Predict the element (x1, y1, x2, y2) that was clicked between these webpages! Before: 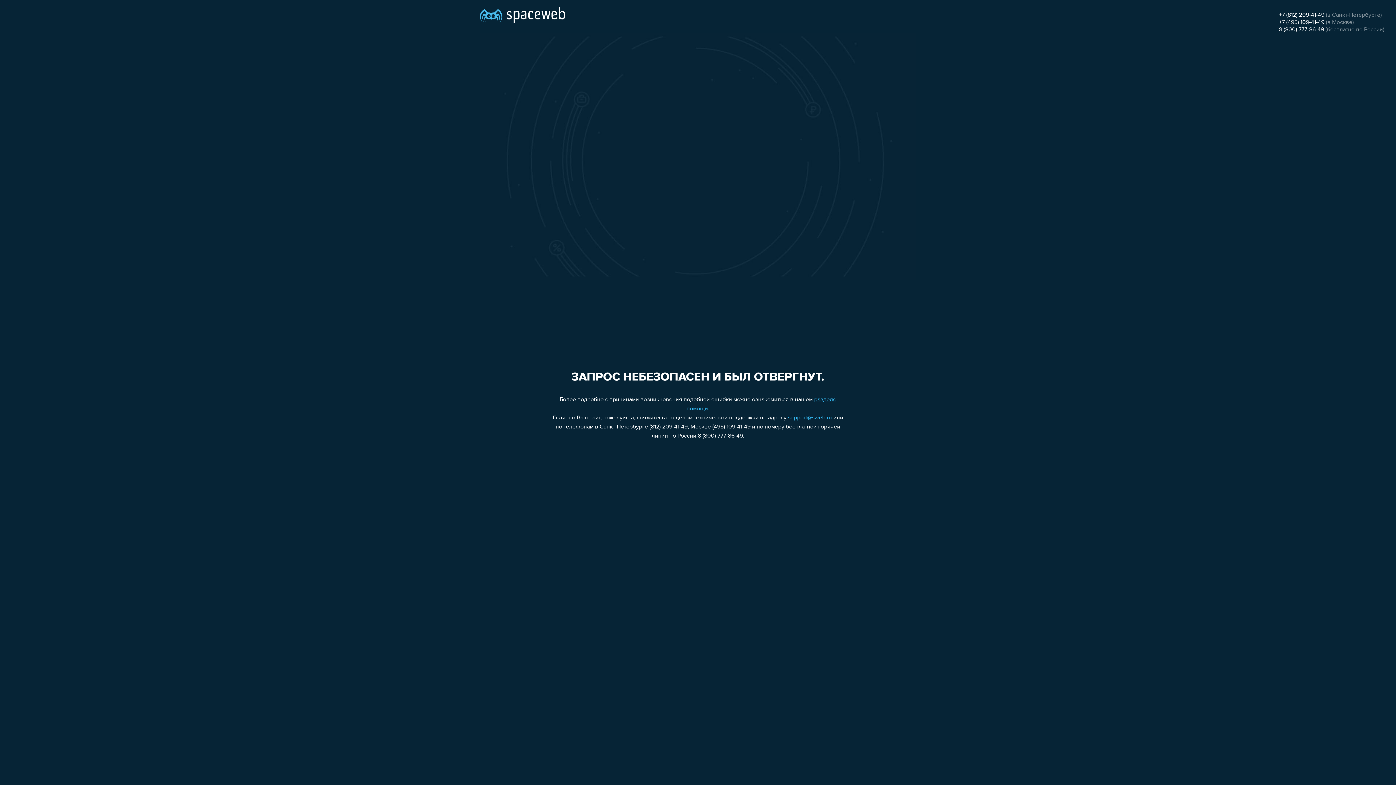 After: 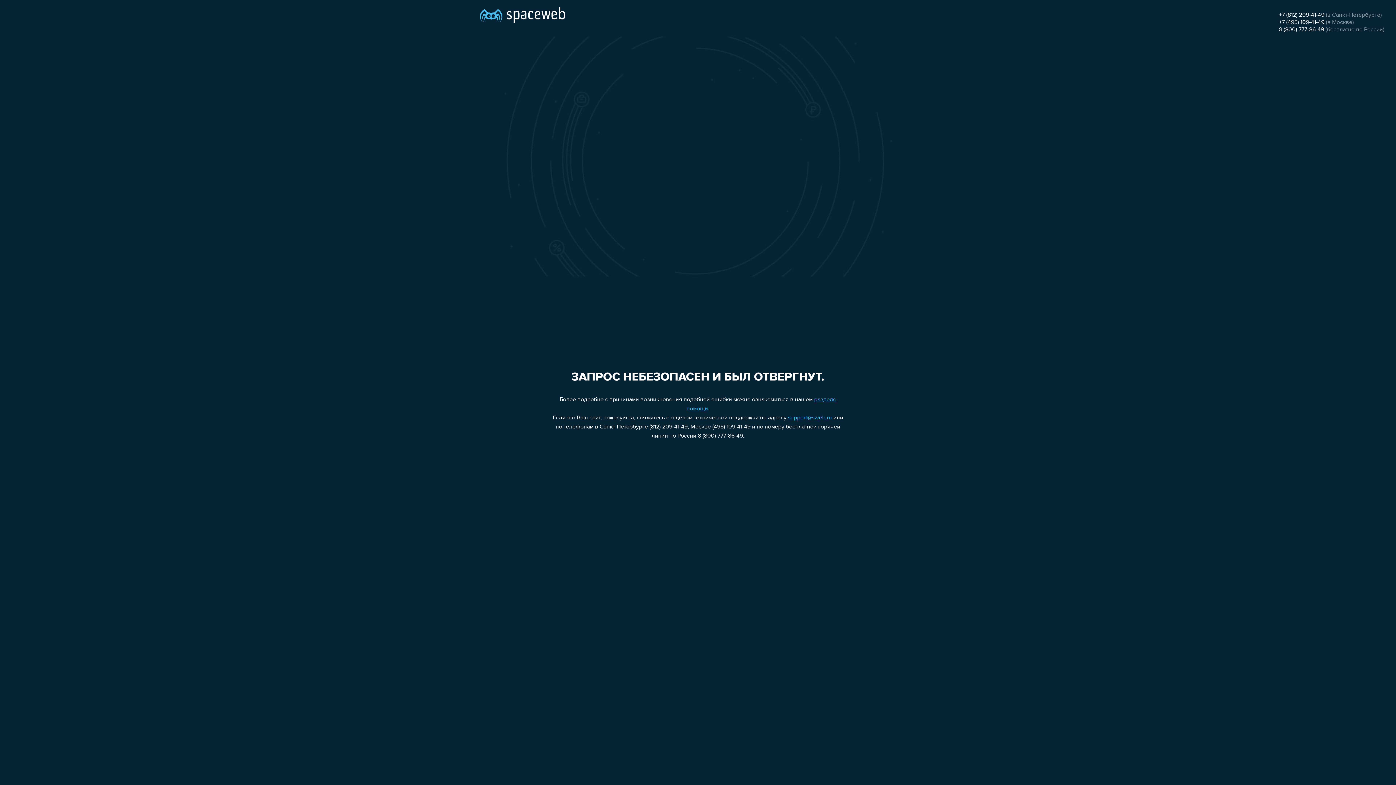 Action: bbox: (1279, 26, 1324, 32) label: 8 (800) 777-86-49